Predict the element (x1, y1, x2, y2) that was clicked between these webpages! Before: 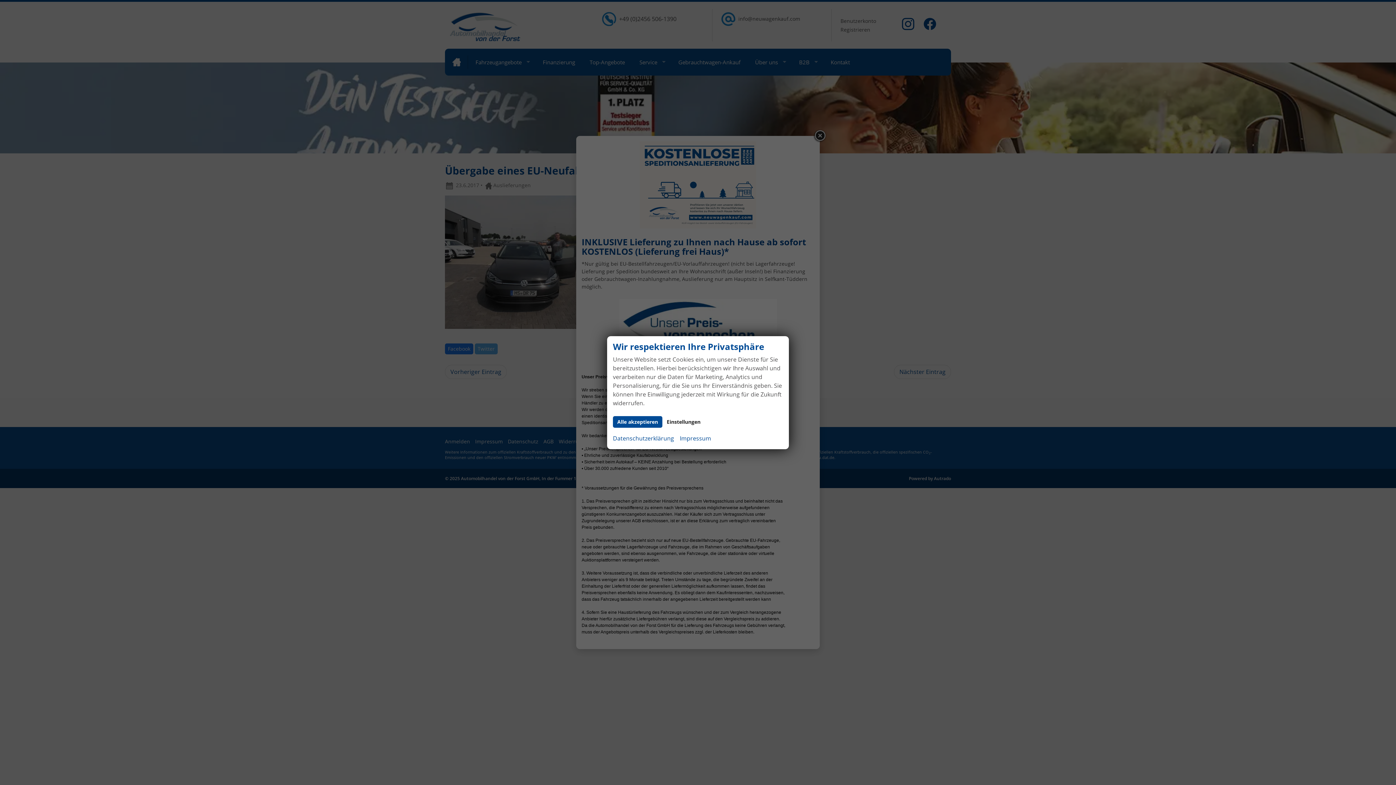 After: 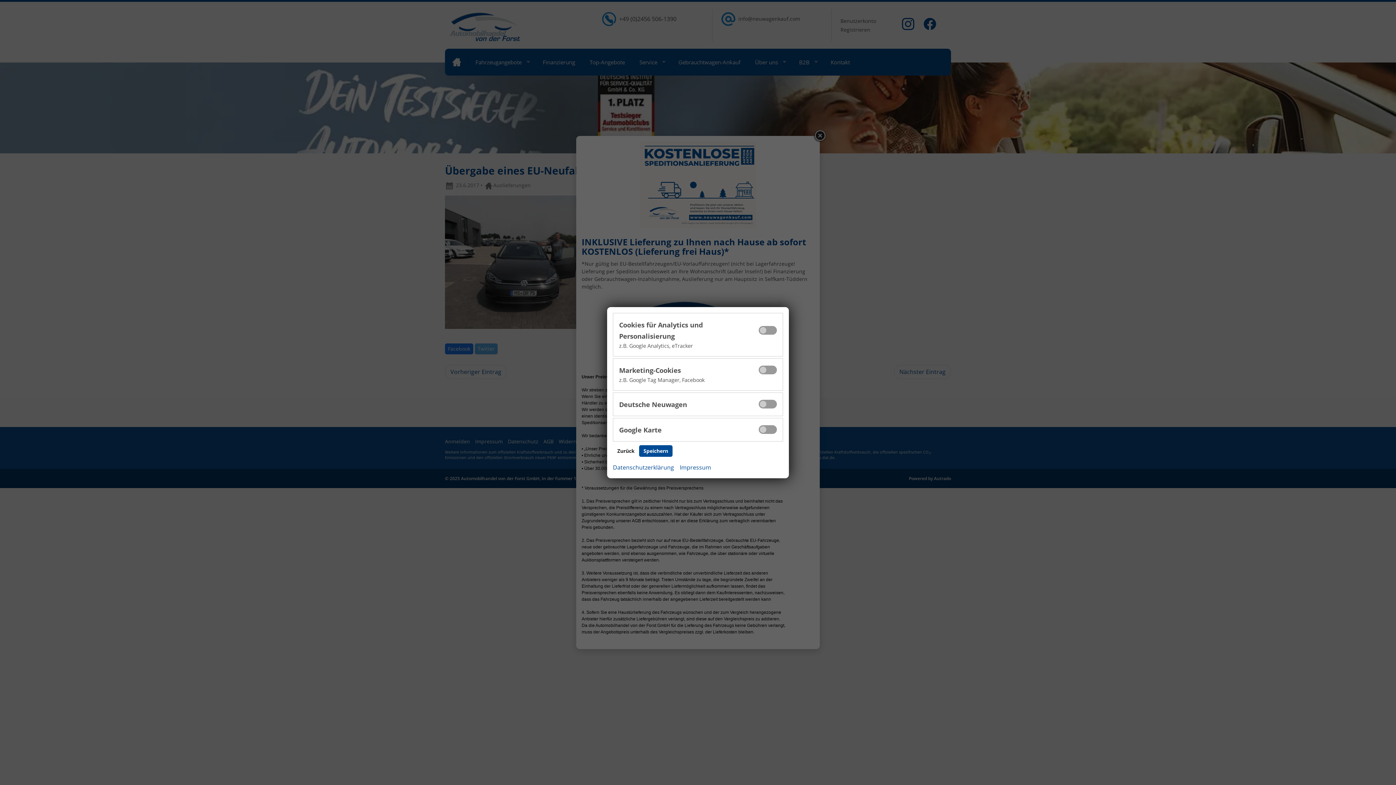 Action: label: Einstellungen bbox: (662, 416, 705, 427)